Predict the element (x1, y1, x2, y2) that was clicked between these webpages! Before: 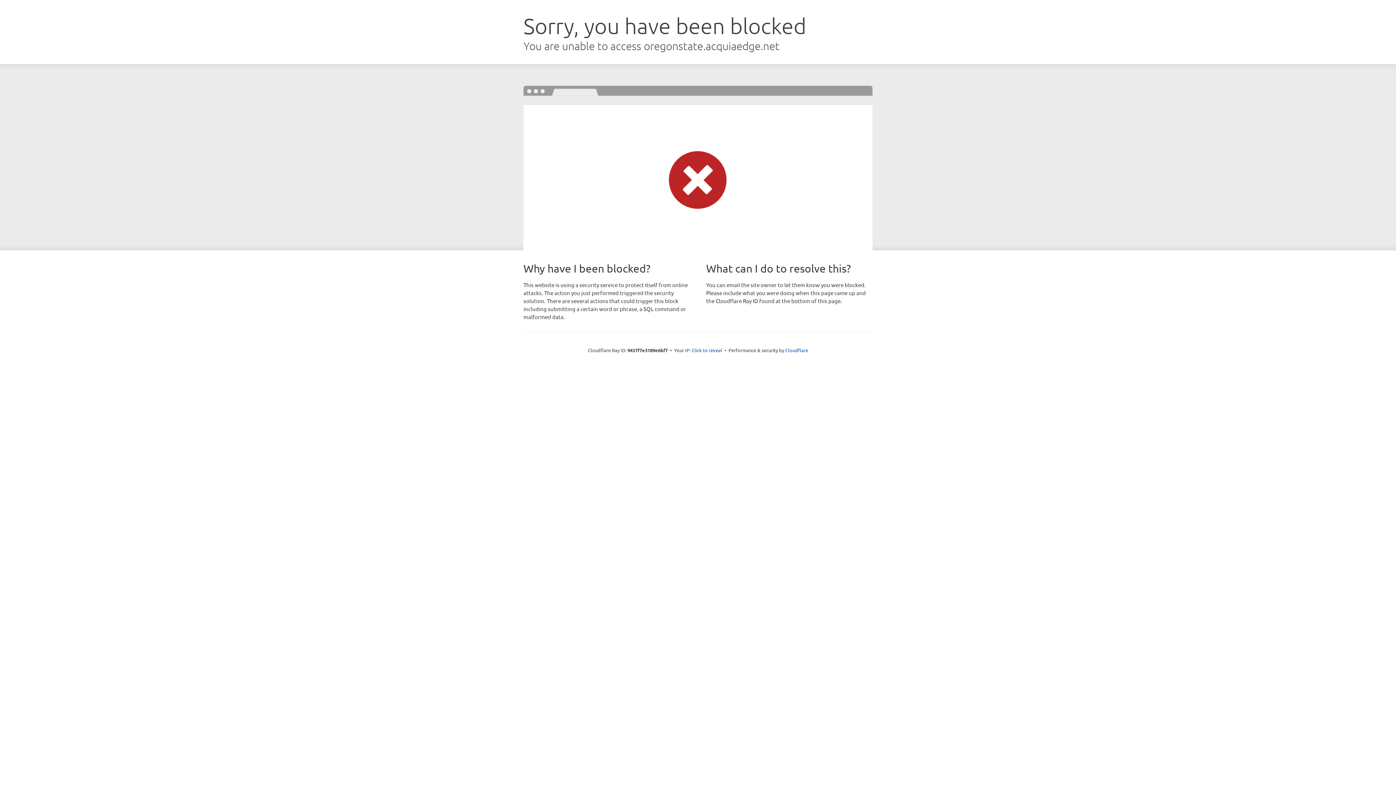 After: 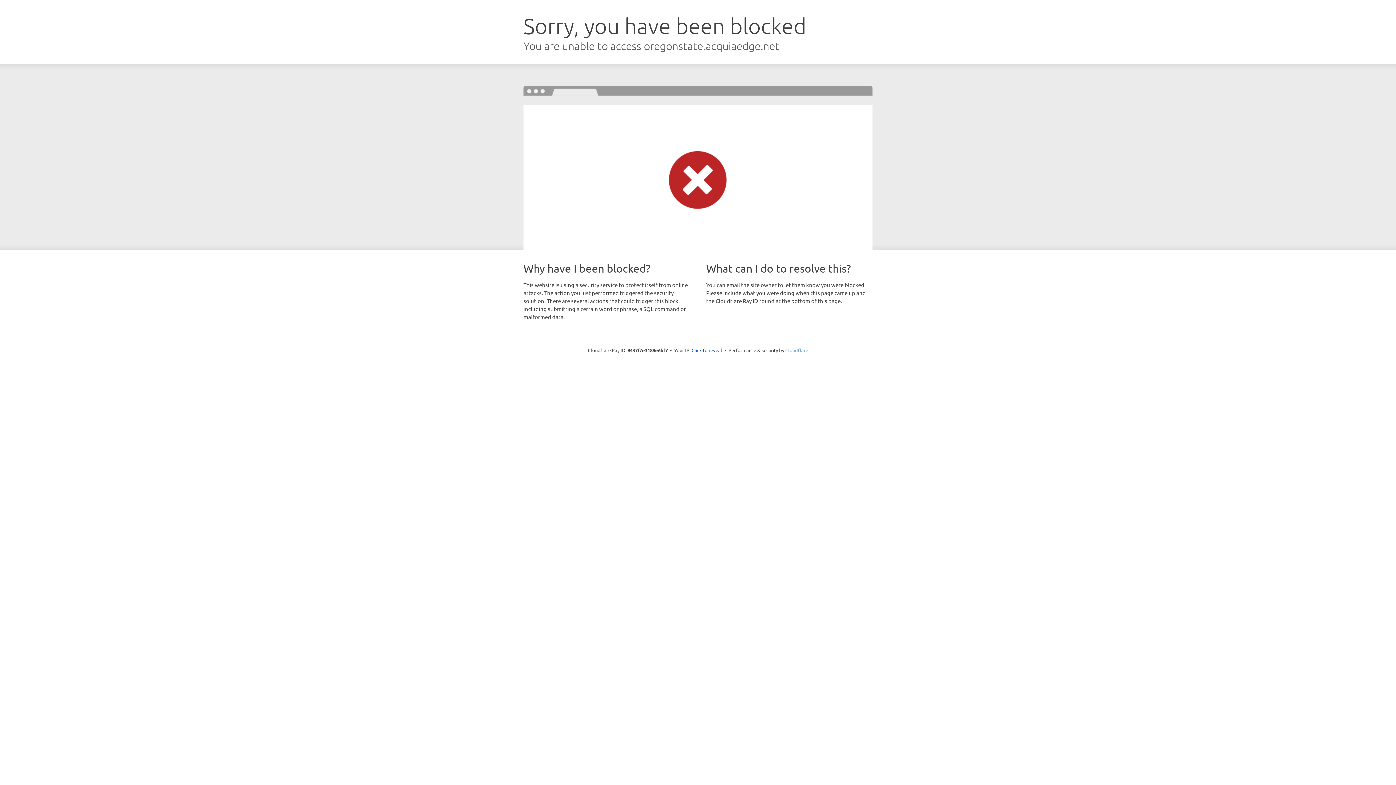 Action: bbox: (785, 347, 808, 353) label: Cloudflare